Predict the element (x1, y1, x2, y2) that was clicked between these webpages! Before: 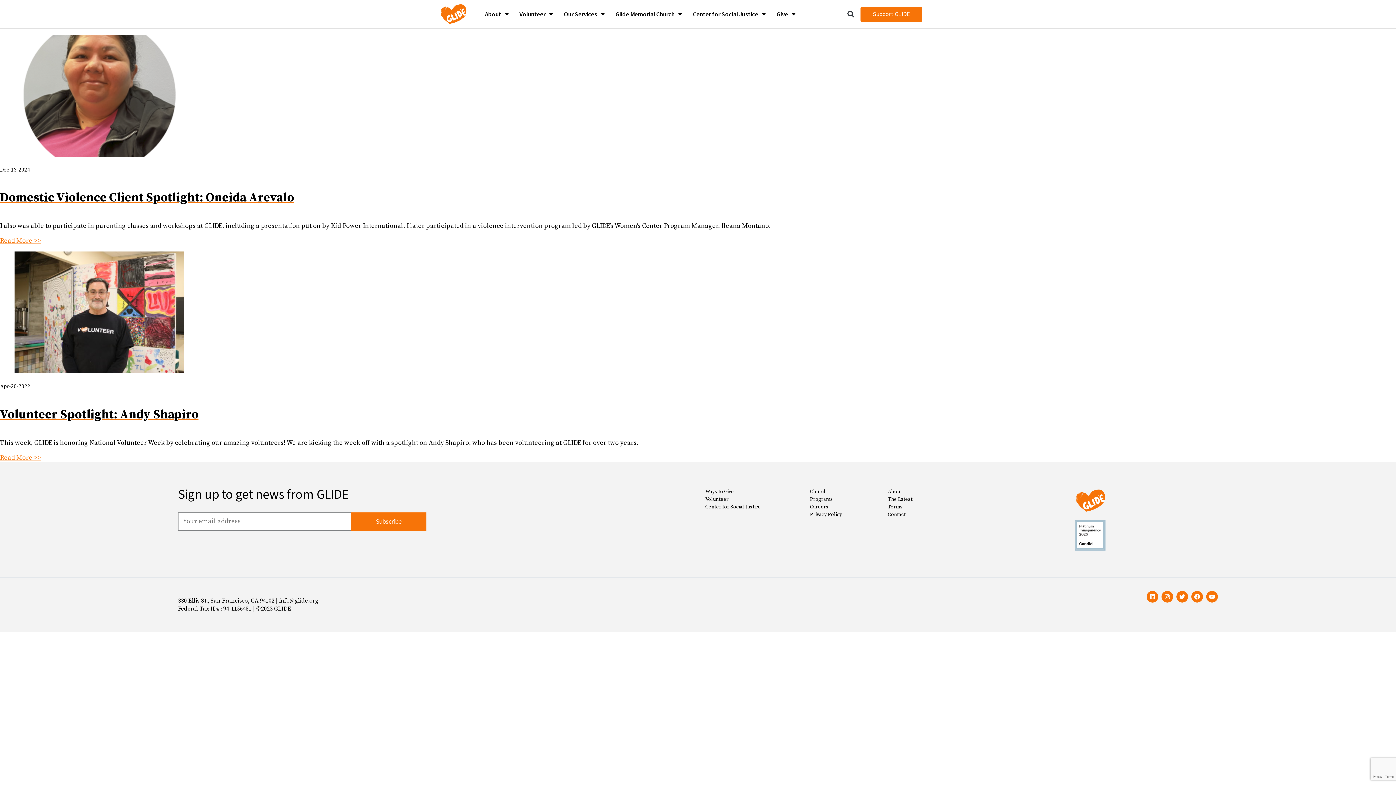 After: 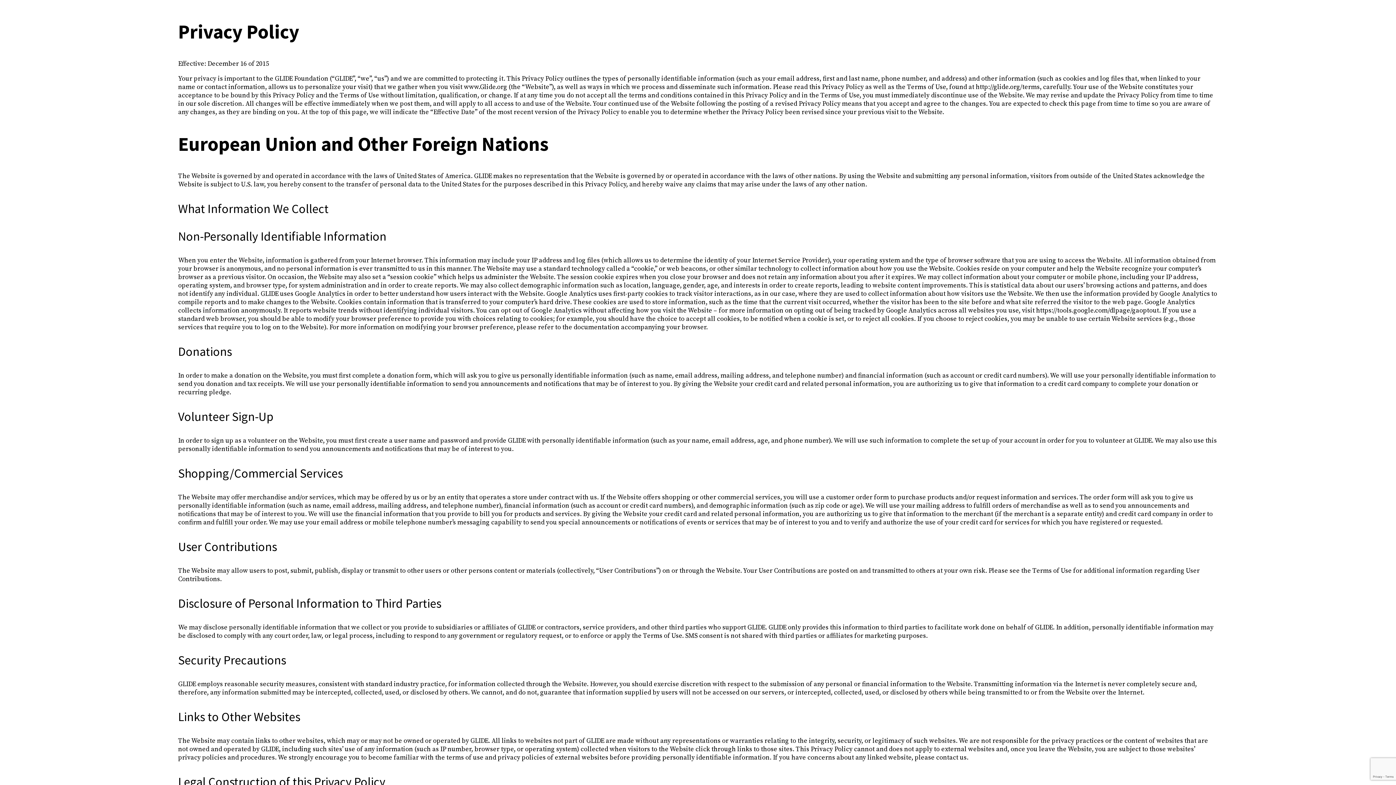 Action: bbox: (810, 511, 880, 517) label: Privacy Policy